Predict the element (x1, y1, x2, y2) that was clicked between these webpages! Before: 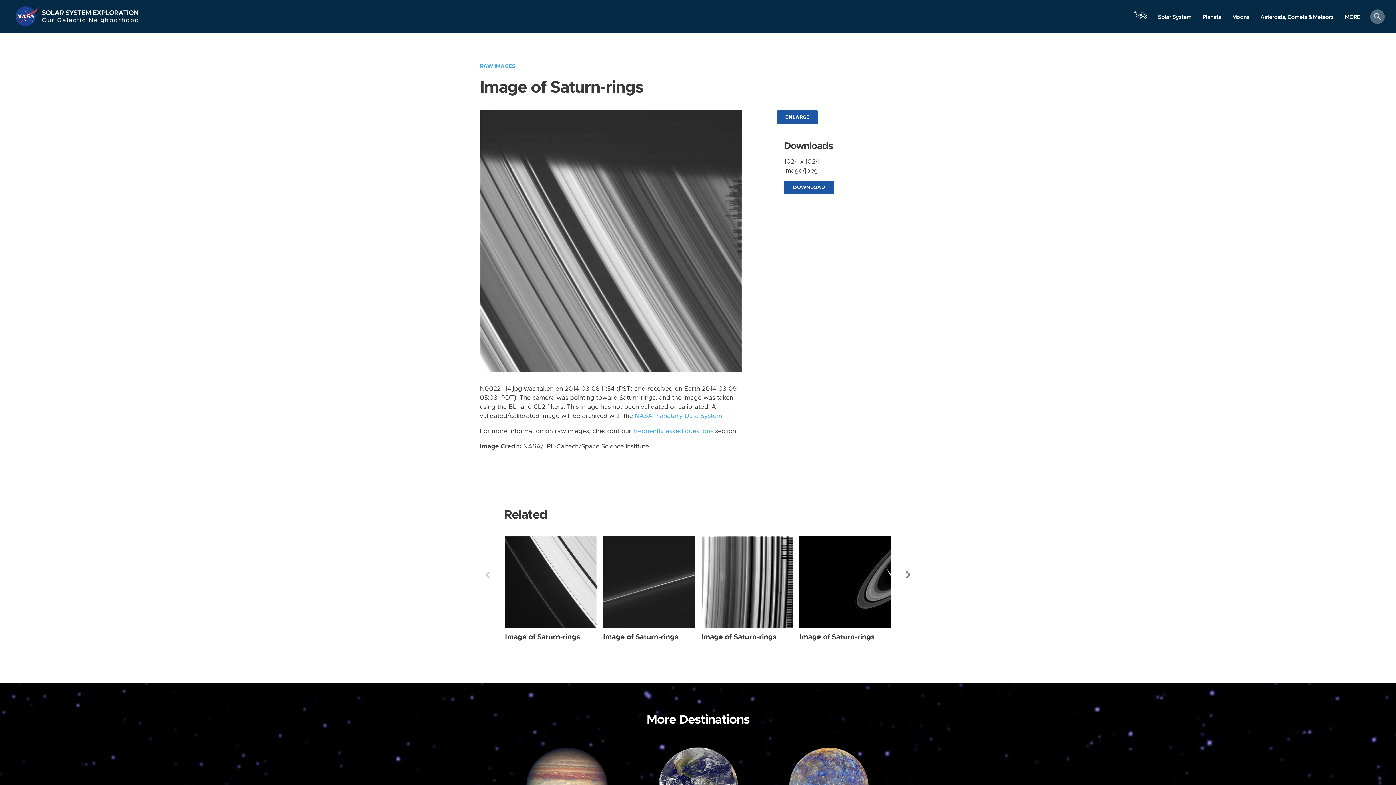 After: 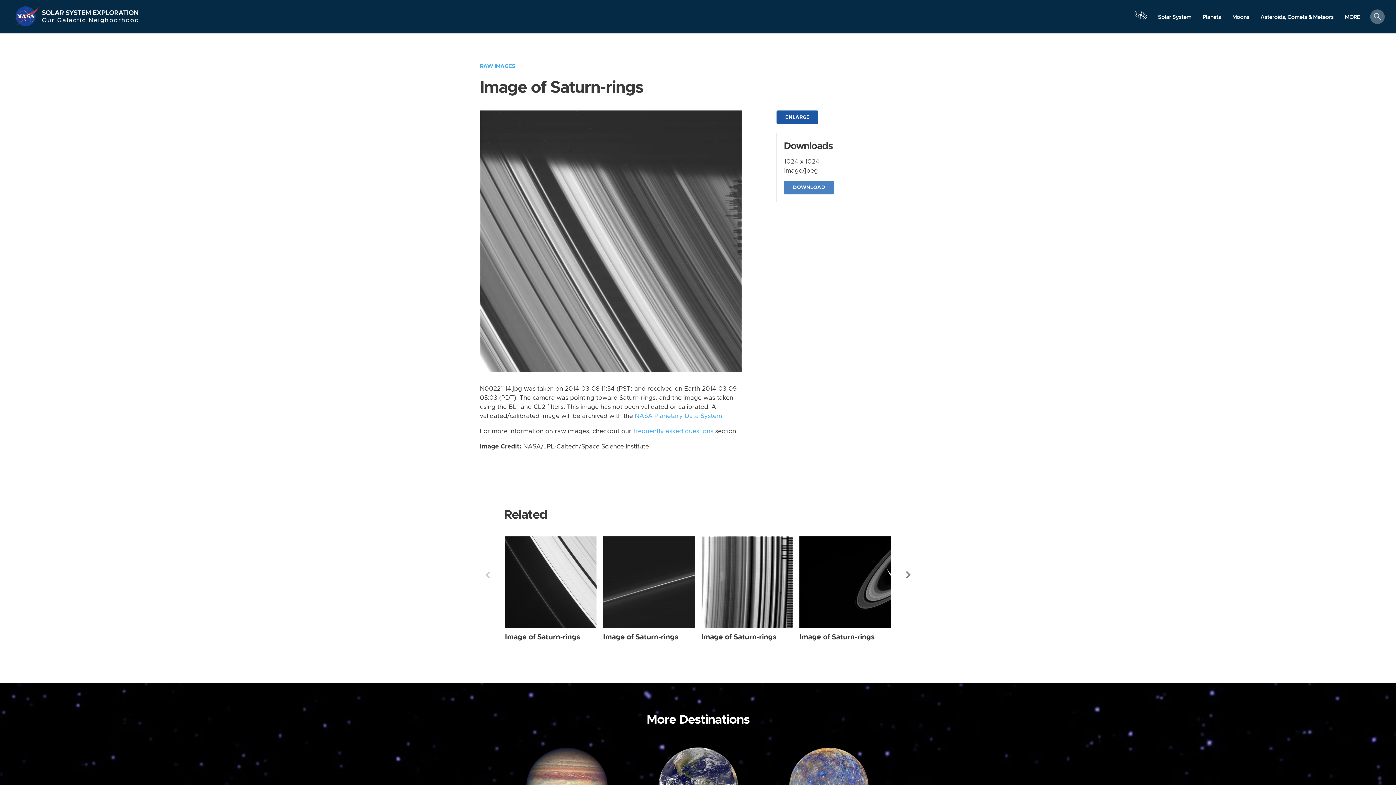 Action: label: DOWNLOAD bbox: (784, 180, 834, 194)